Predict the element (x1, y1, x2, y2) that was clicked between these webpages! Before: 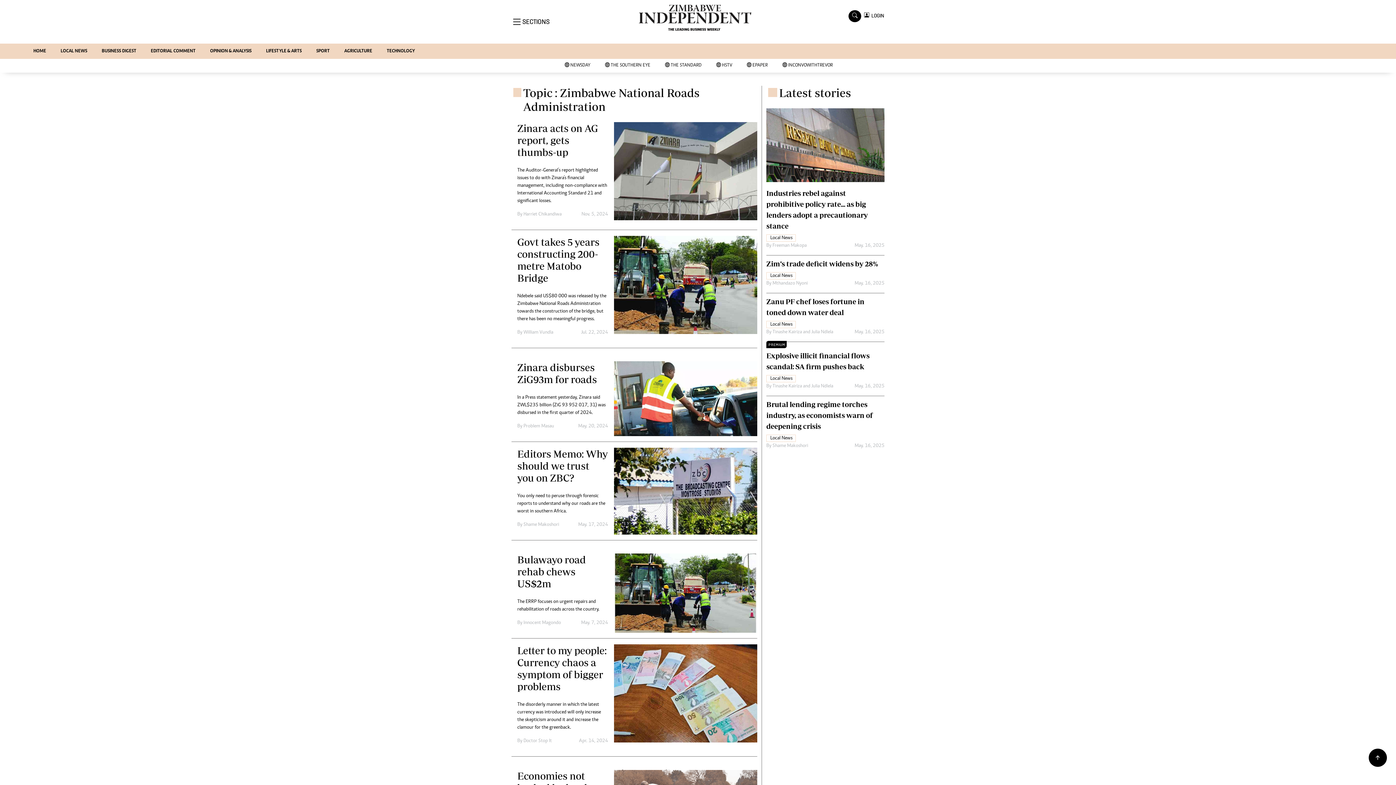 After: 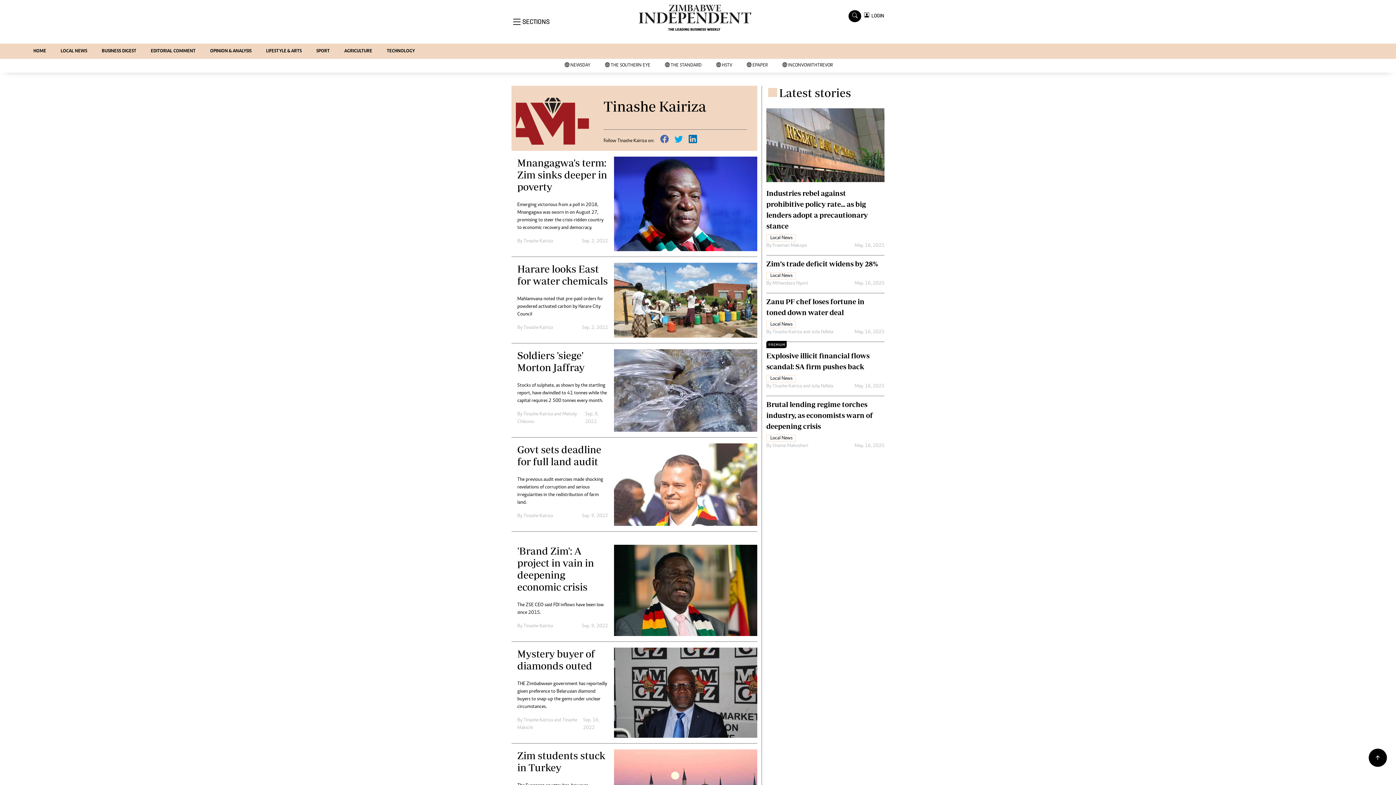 Action: bbox: (772, 384, 802, 389) label: Tinashe Kairiza